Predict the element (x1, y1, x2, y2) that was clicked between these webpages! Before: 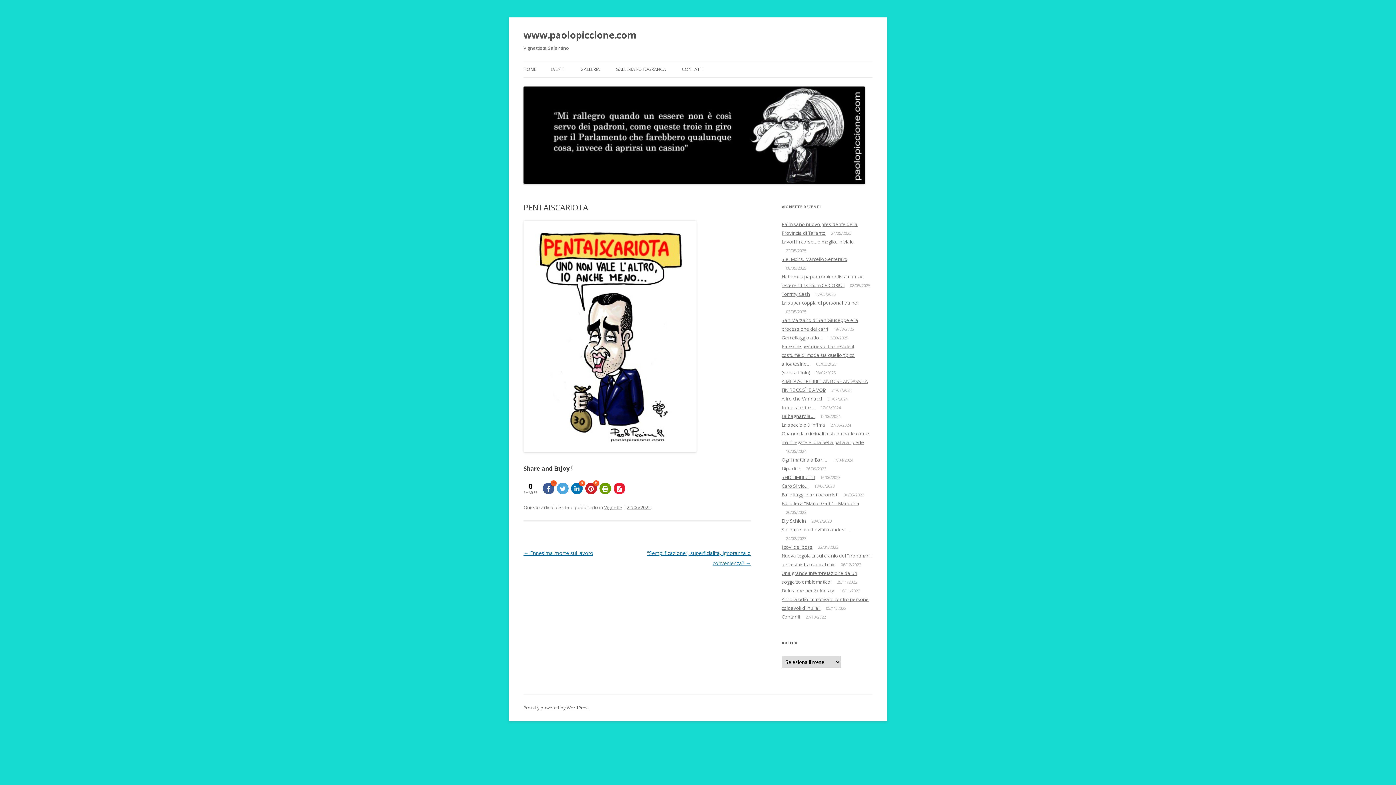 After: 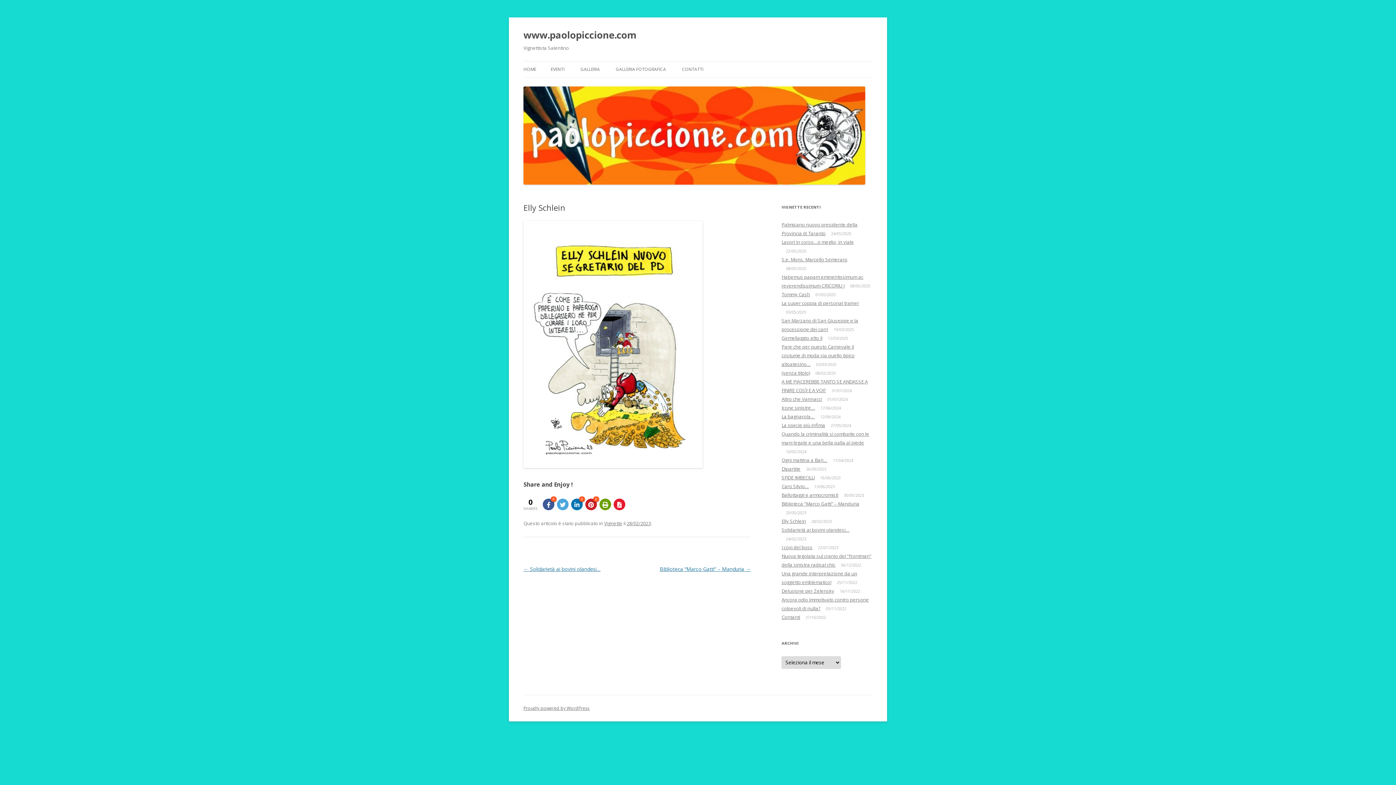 Action: label: Elly Schlein bbox: (781, 517, 806, 524)